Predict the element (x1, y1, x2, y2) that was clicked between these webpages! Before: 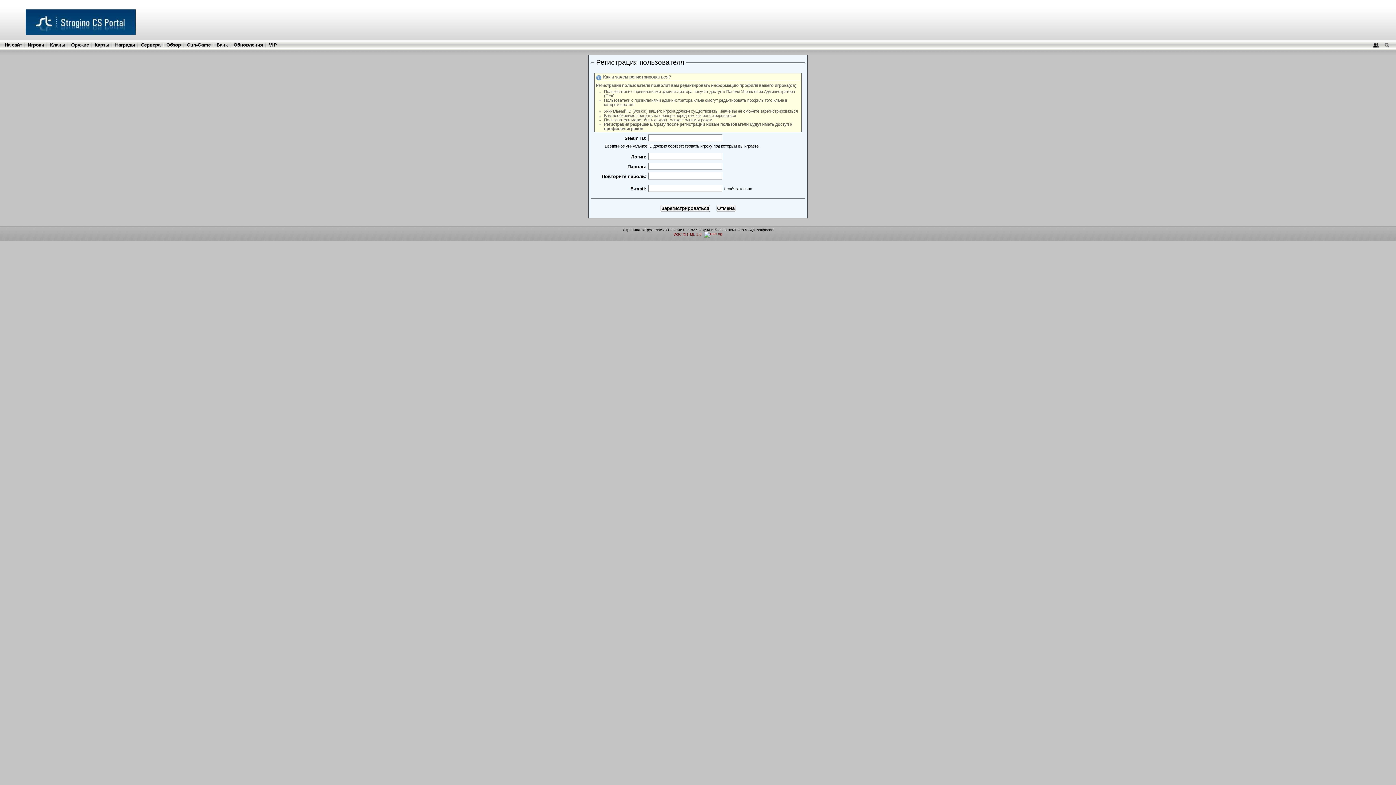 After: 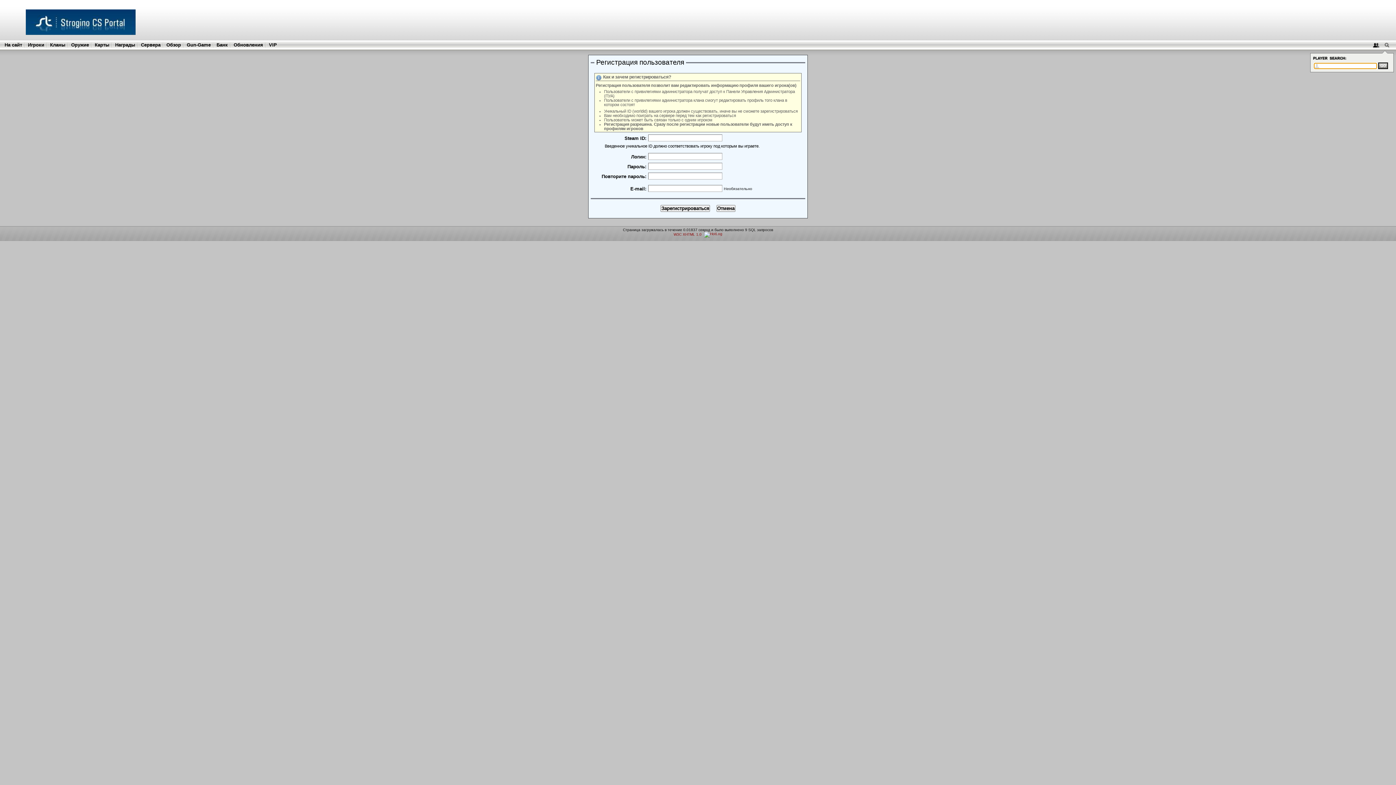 Action: bbox: (1382, 42, 1391, 47)